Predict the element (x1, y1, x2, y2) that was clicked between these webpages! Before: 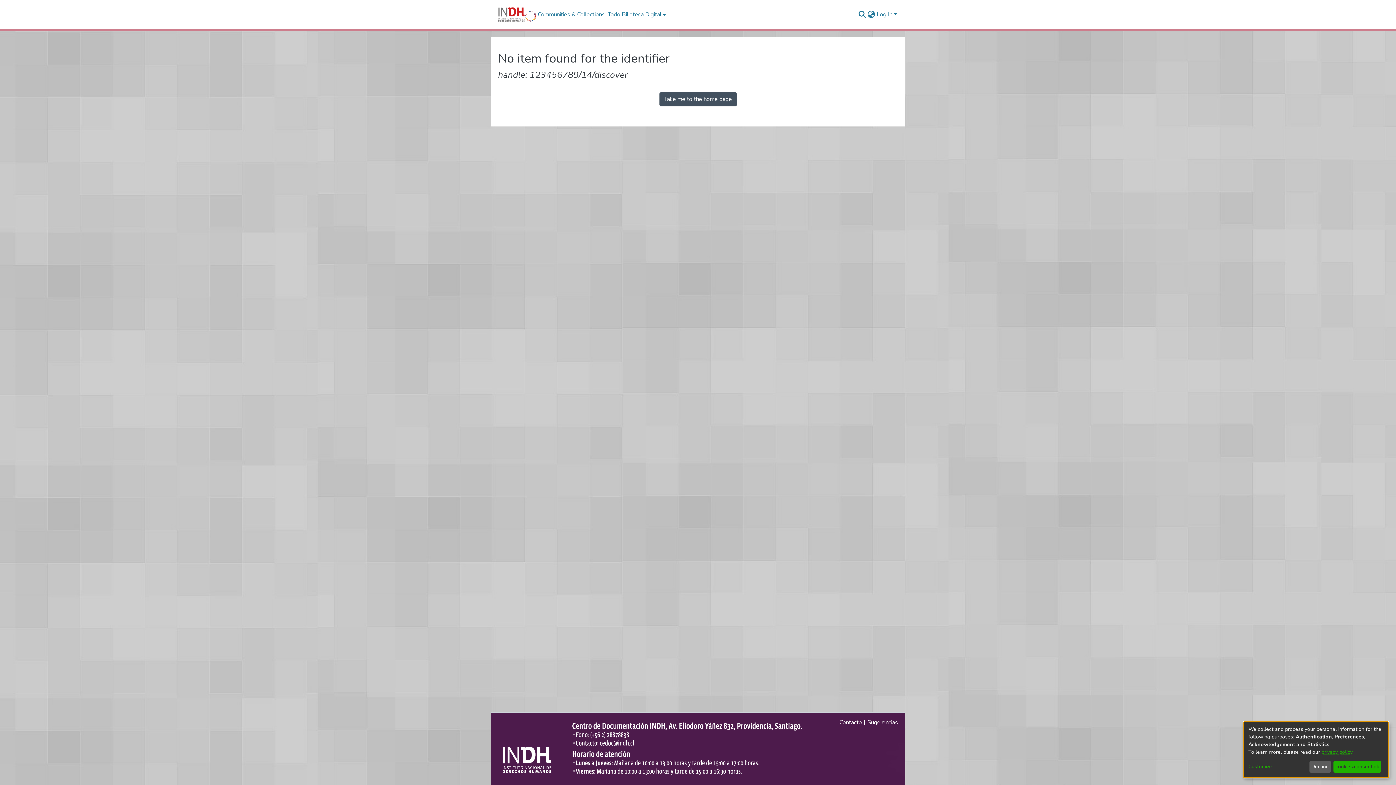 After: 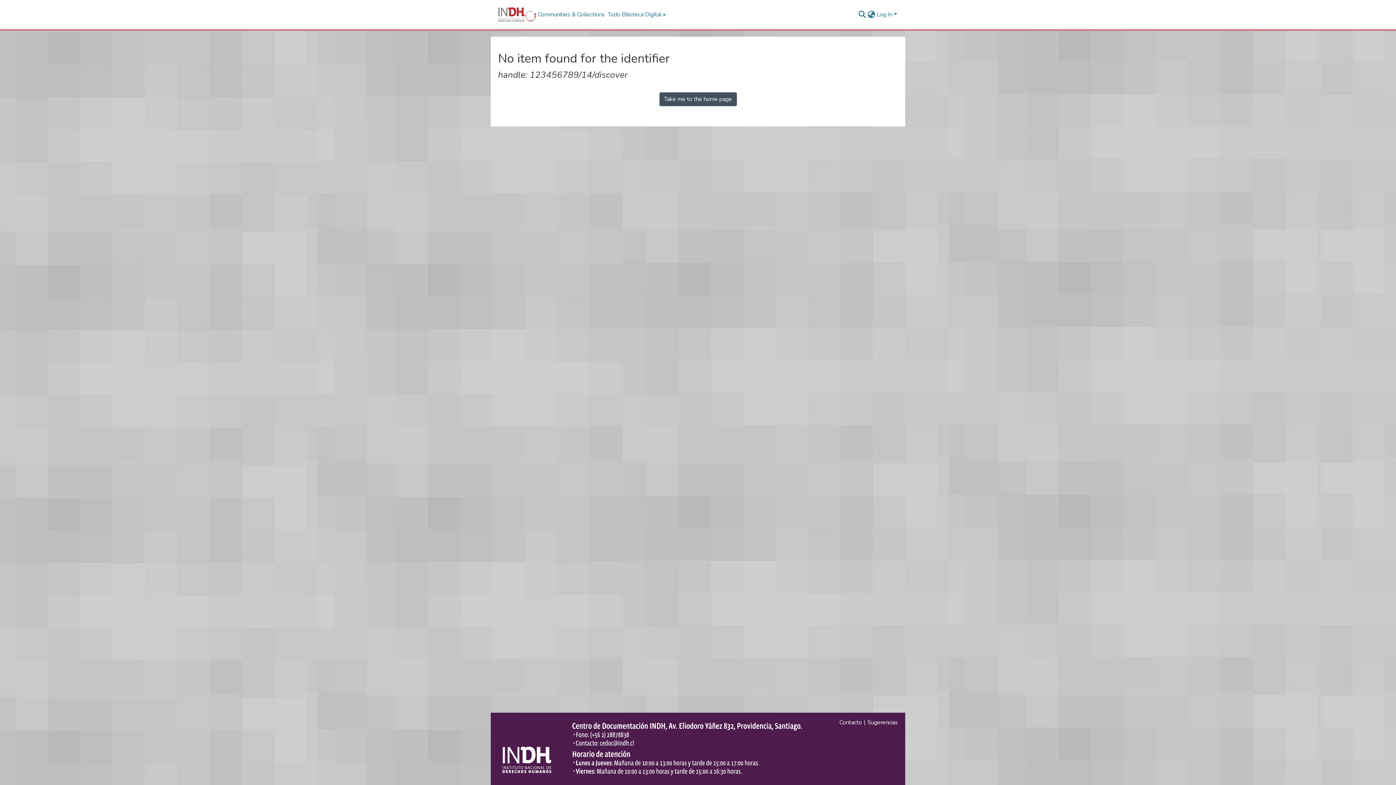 Action: bbox: (1333, 761, 1381, 773) label: cookies.consent.ok